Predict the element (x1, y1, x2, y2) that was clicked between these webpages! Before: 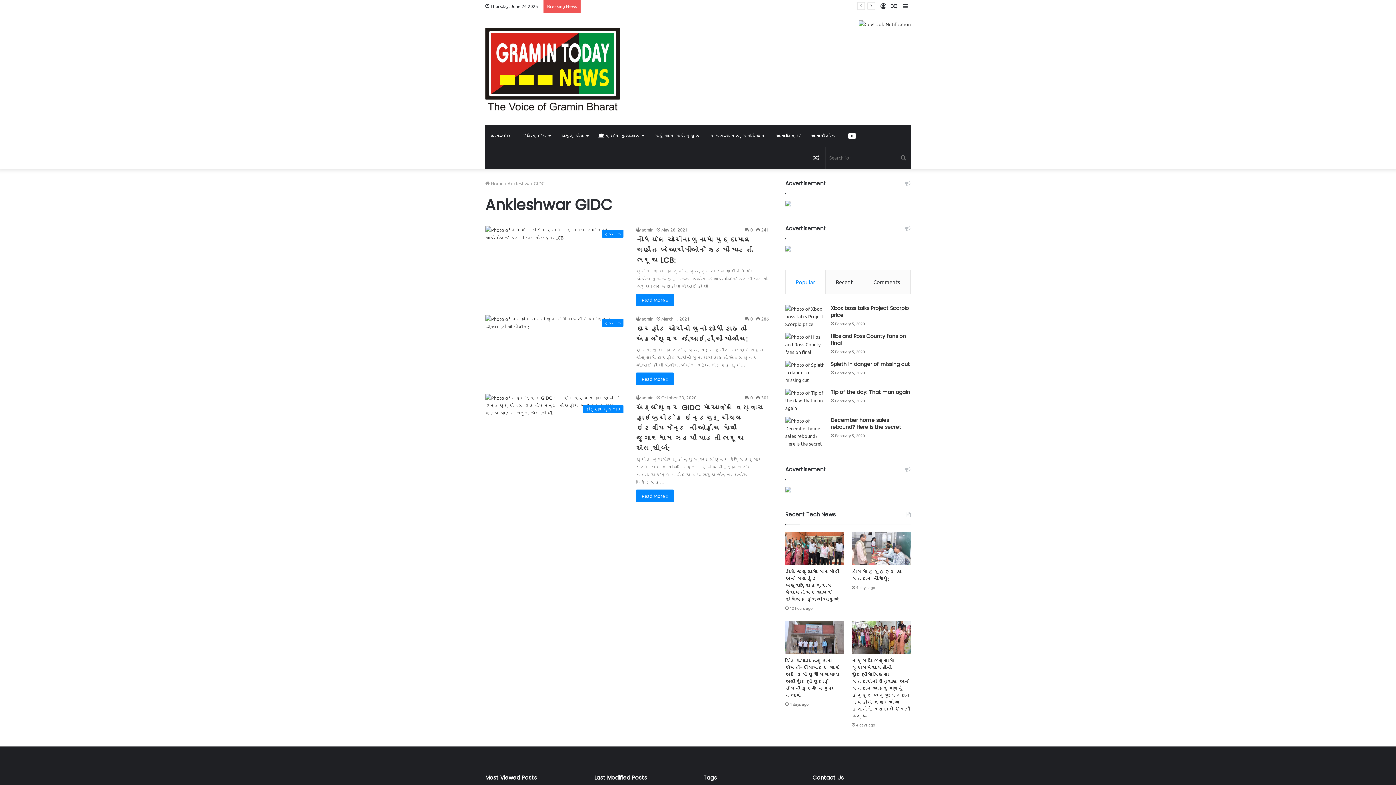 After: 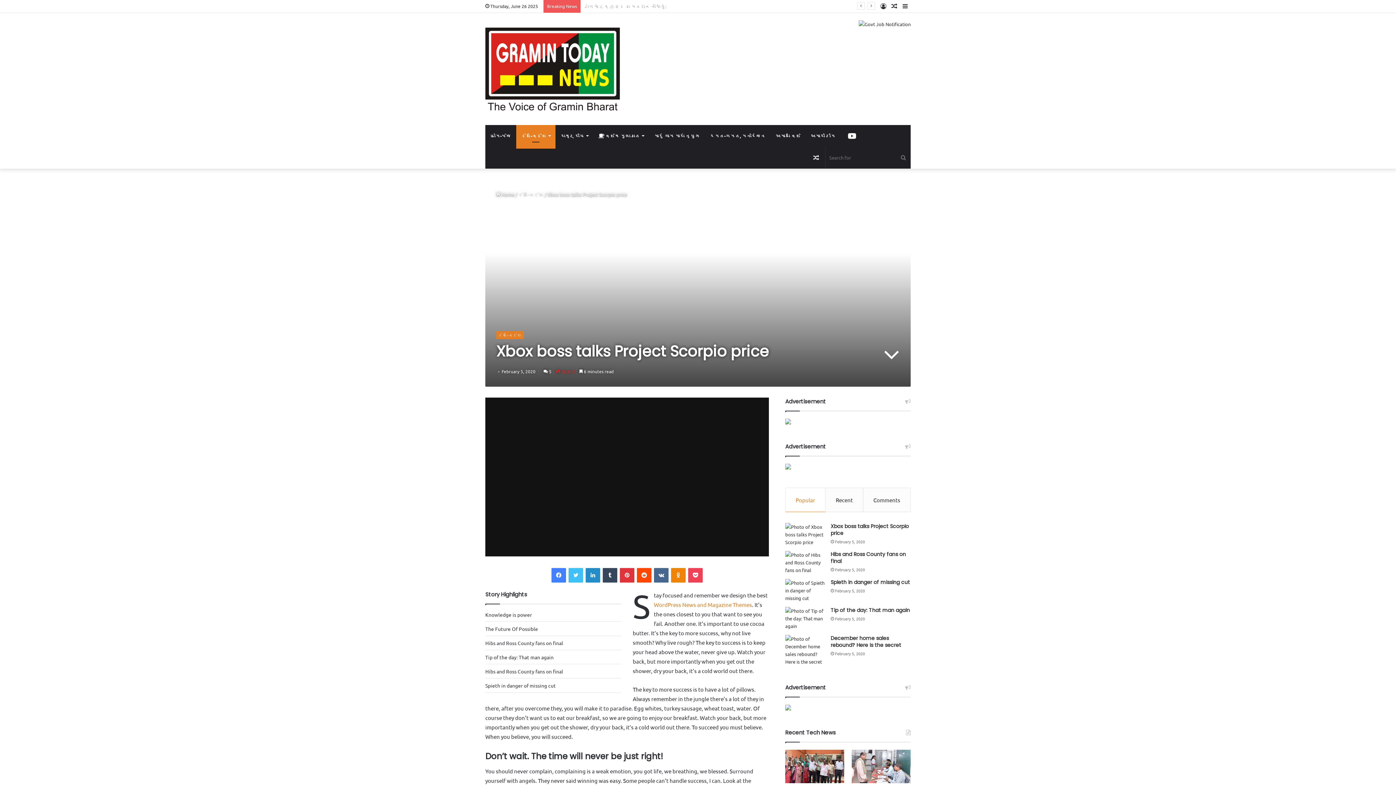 Action: label: Xbox boss talks Project Scorpio price bbox: (785, 305, 825, 328)